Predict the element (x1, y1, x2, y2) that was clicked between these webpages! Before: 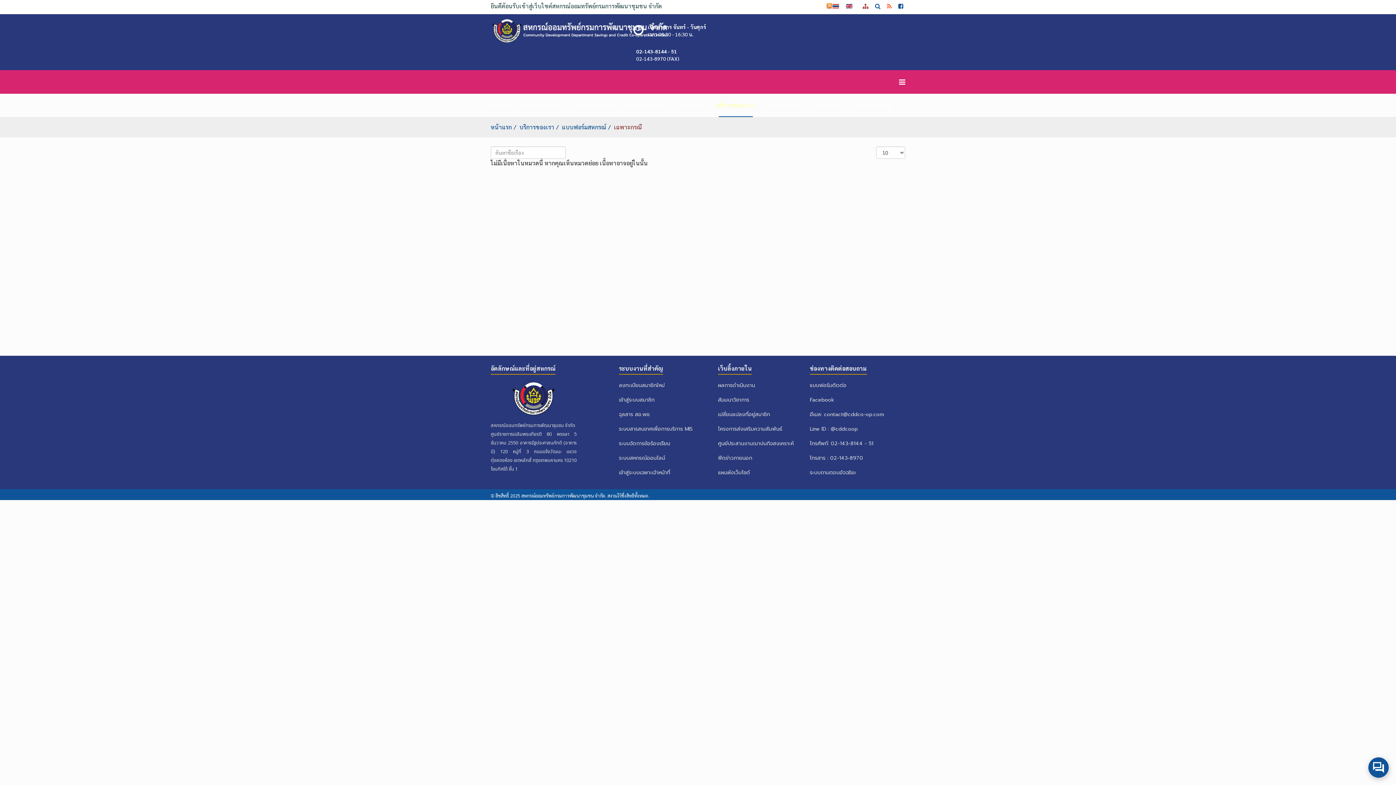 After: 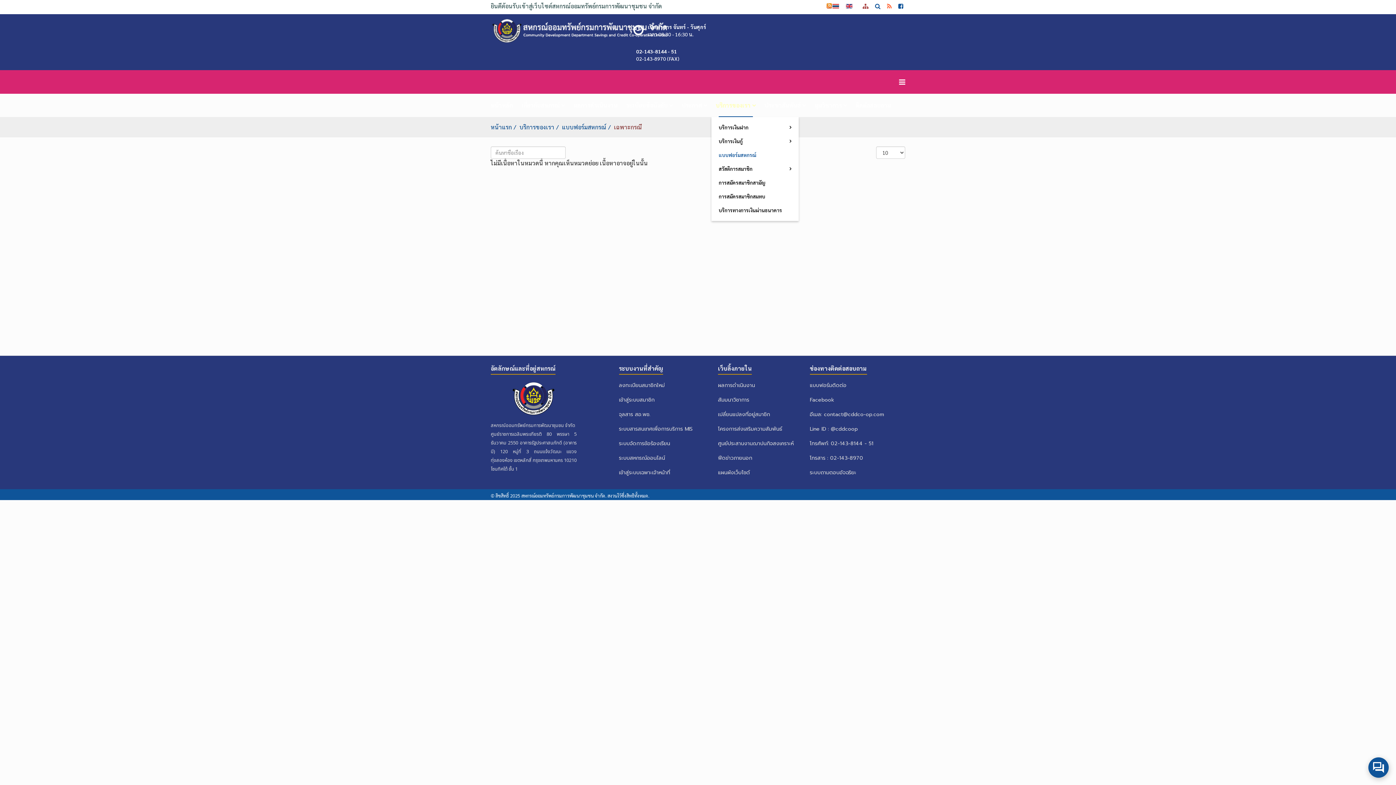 Action: bbox: (711, 93, 760, 117) label: บริการของเรา